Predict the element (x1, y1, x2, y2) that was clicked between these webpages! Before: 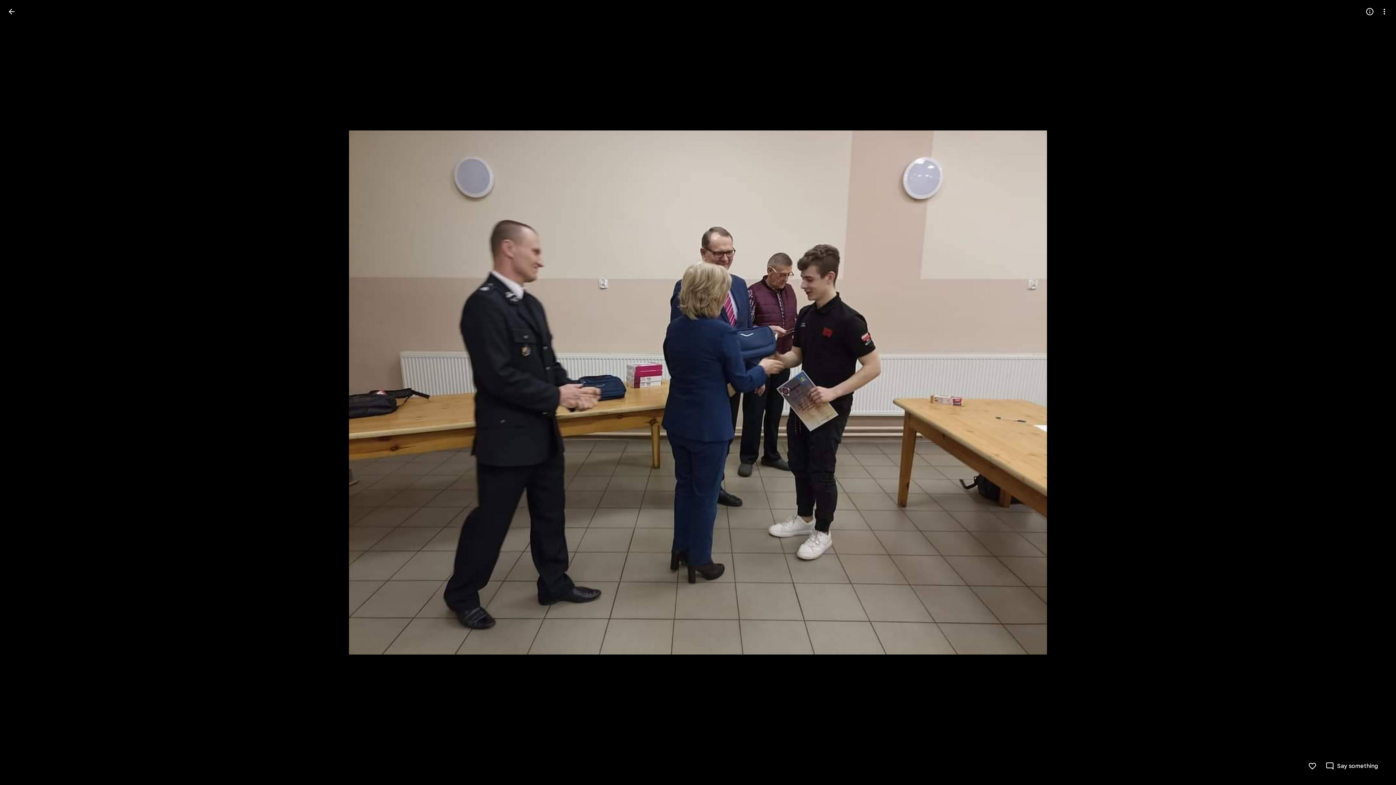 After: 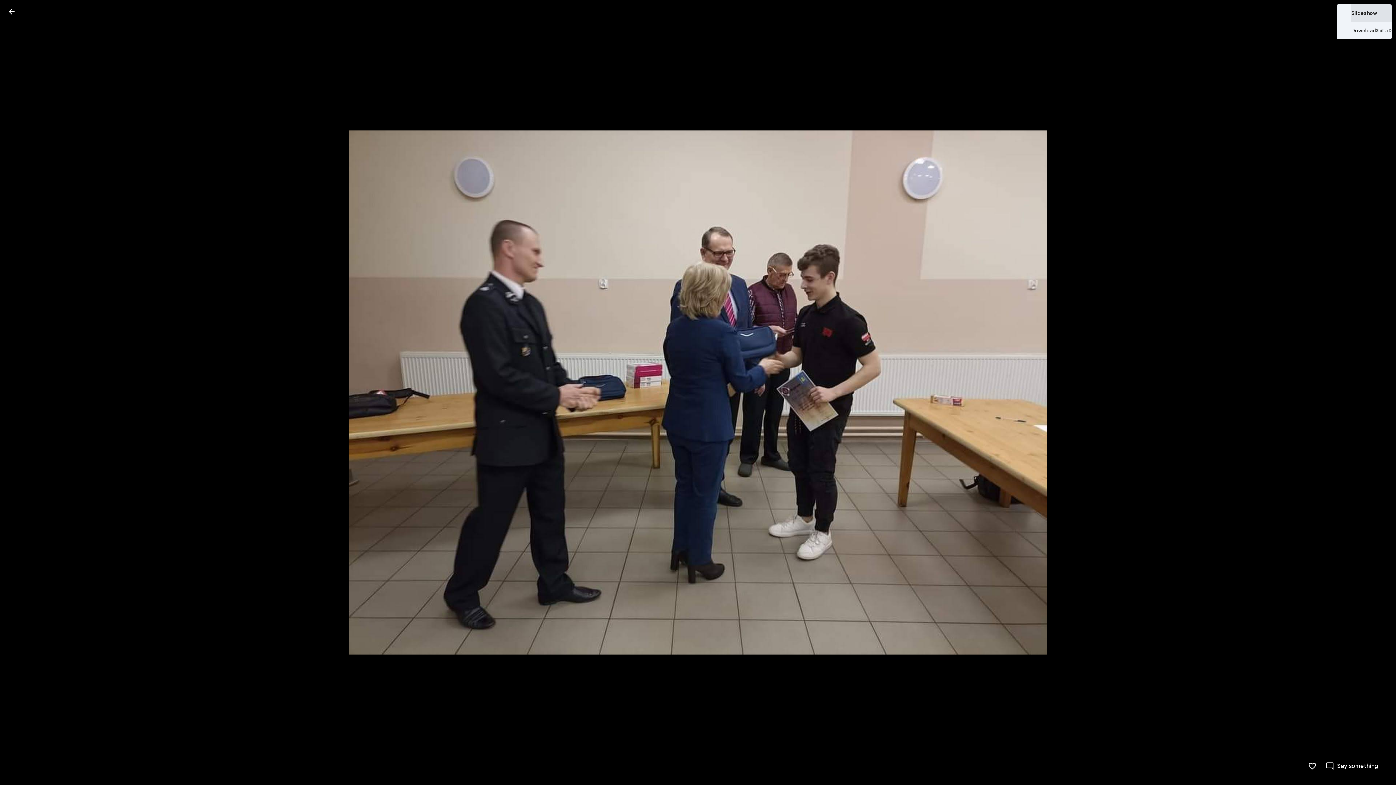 Action: bbox: (1377, 4, 1392, 18) label: More options